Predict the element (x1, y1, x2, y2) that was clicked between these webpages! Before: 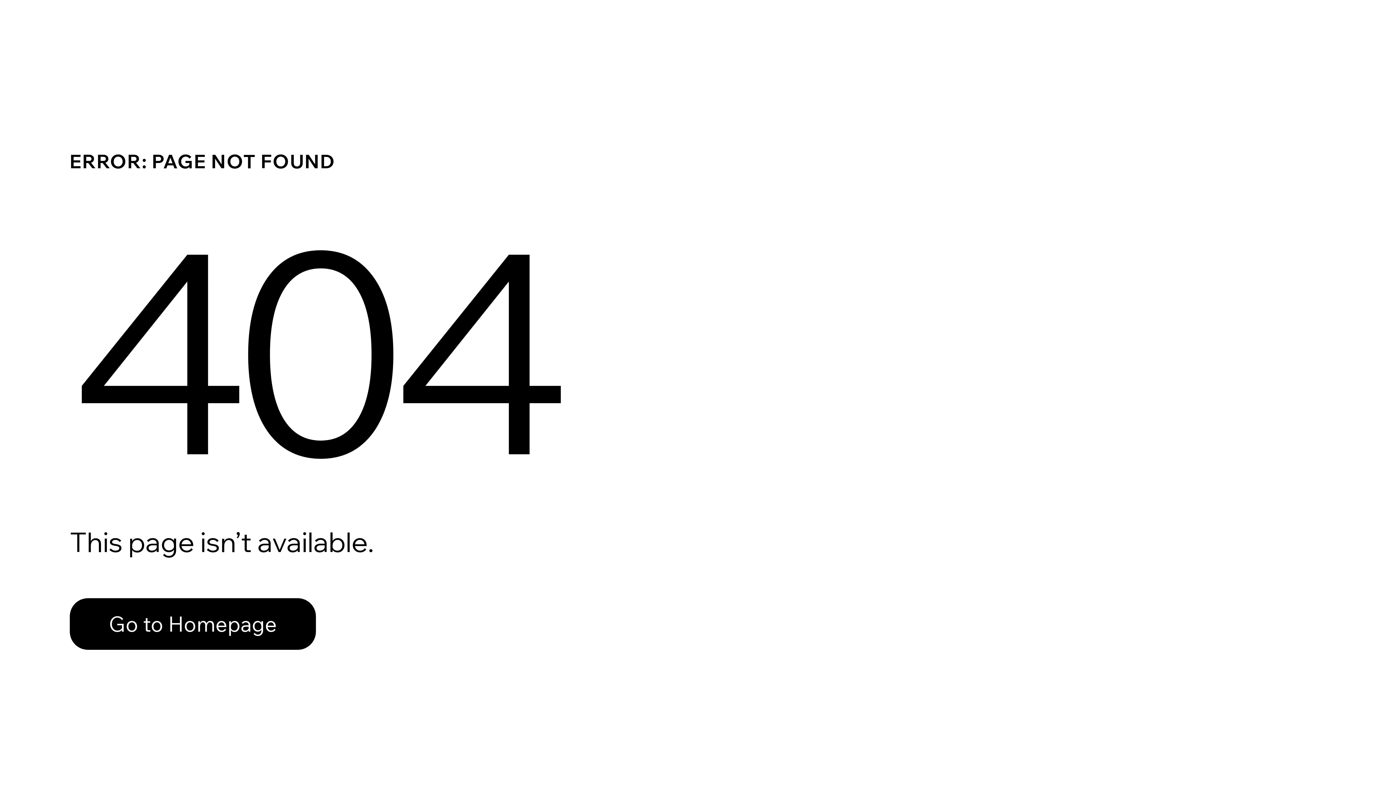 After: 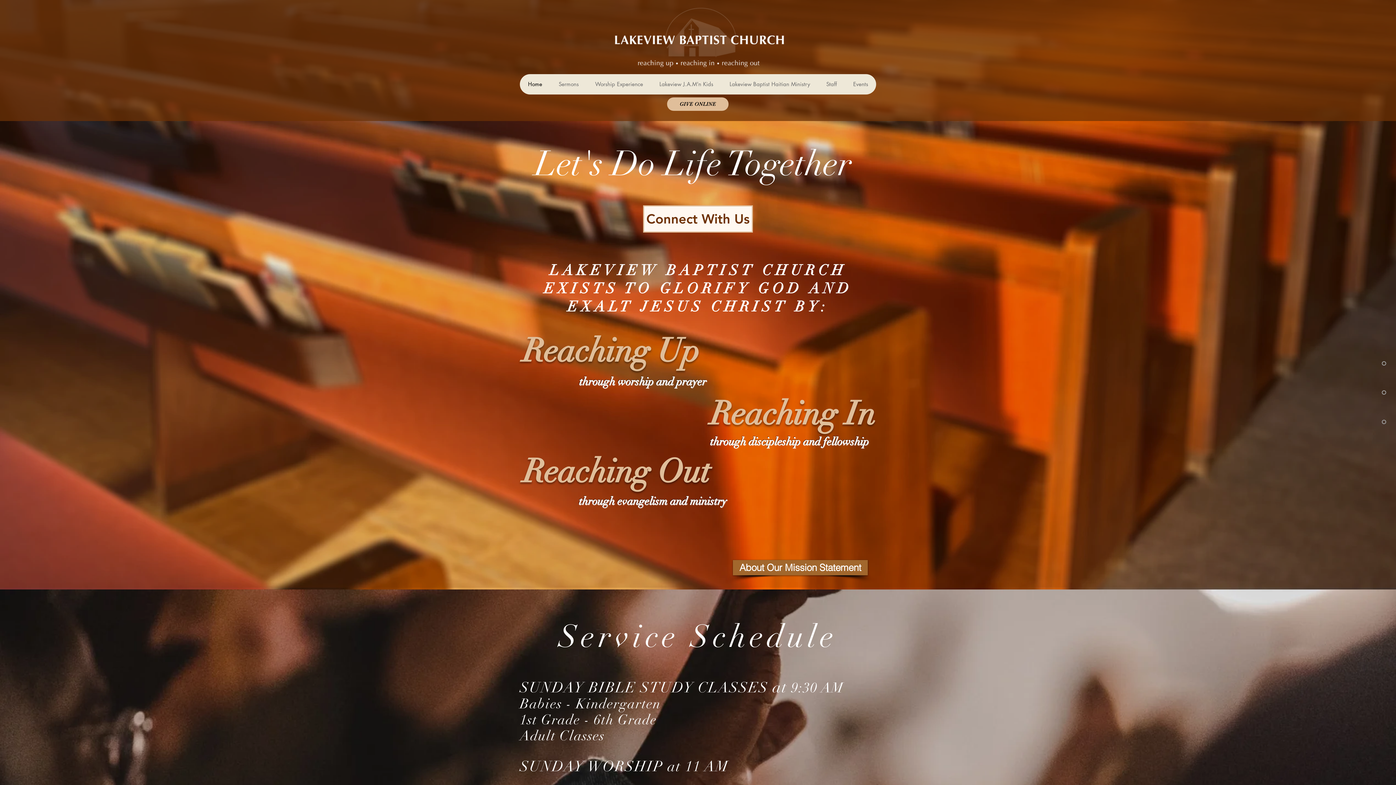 Action: bbox: (69, 598, 316, 650) label: Go to Homepage